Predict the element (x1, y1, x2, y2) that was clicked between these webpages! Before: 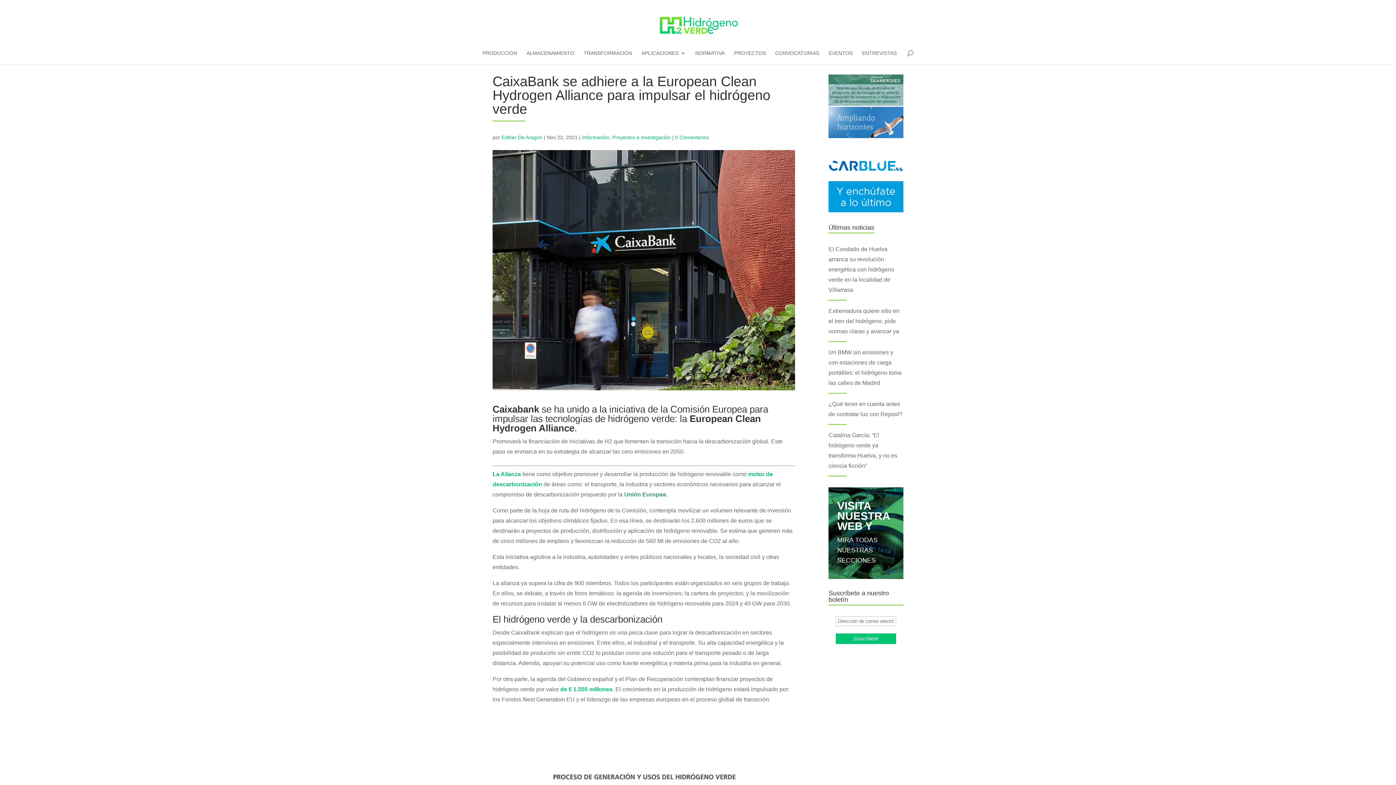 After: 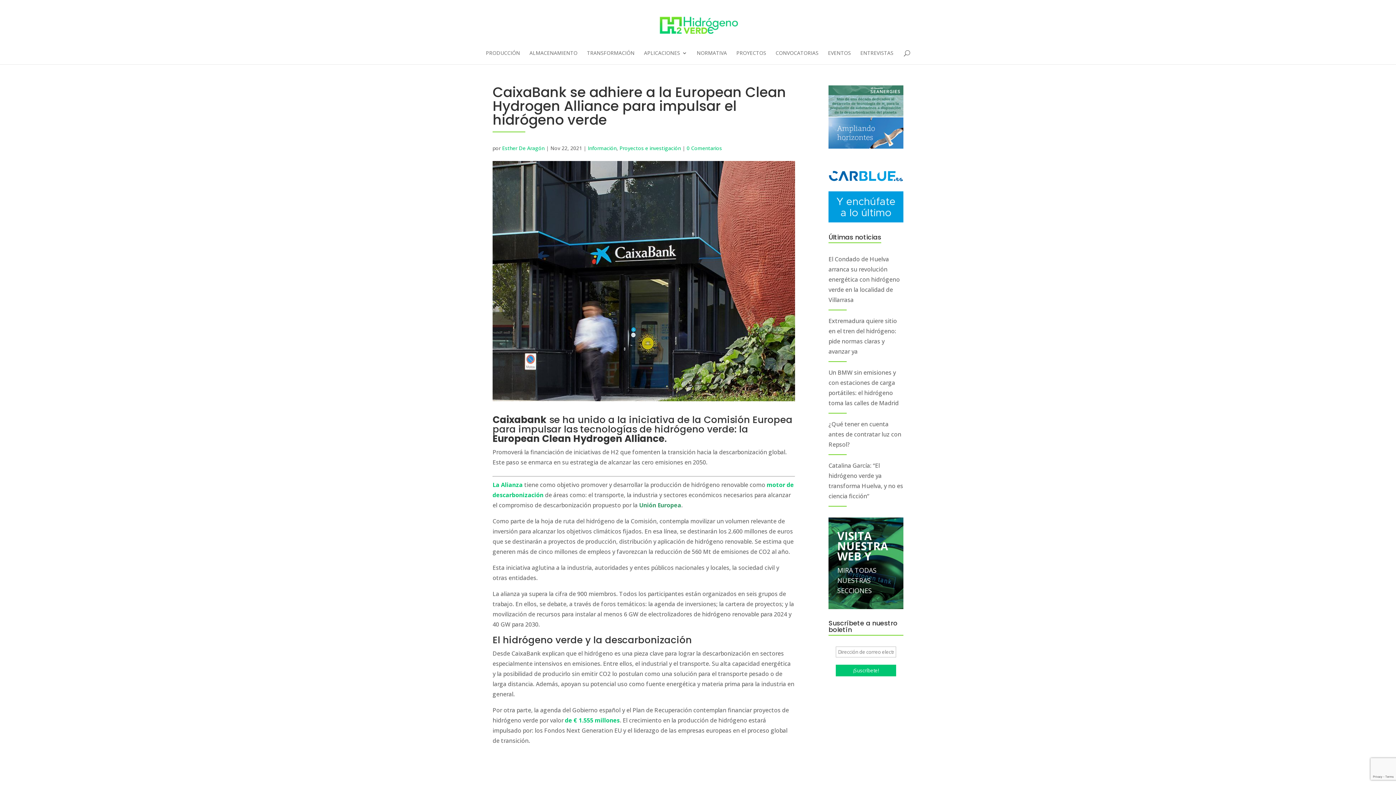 Action: bbox: (828, 132, 903, 139)